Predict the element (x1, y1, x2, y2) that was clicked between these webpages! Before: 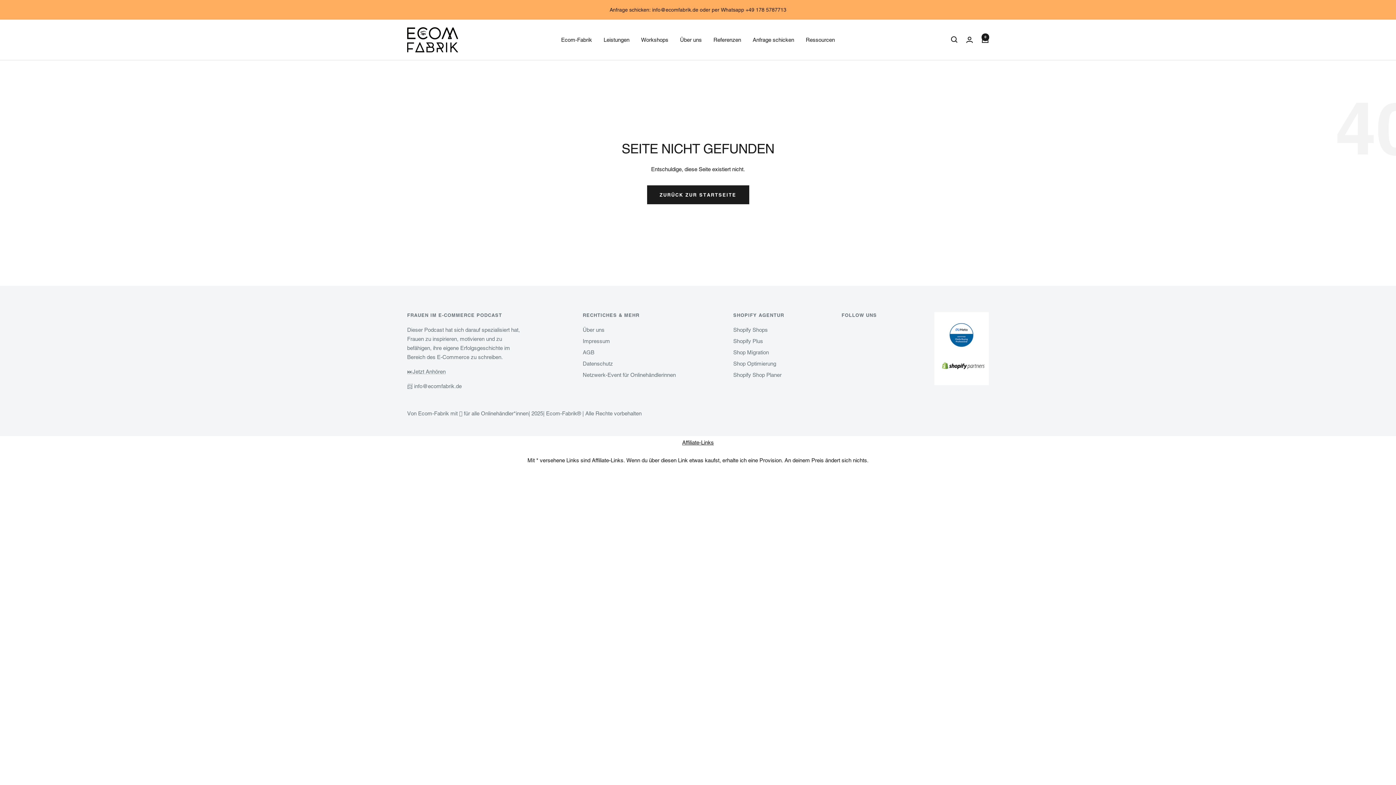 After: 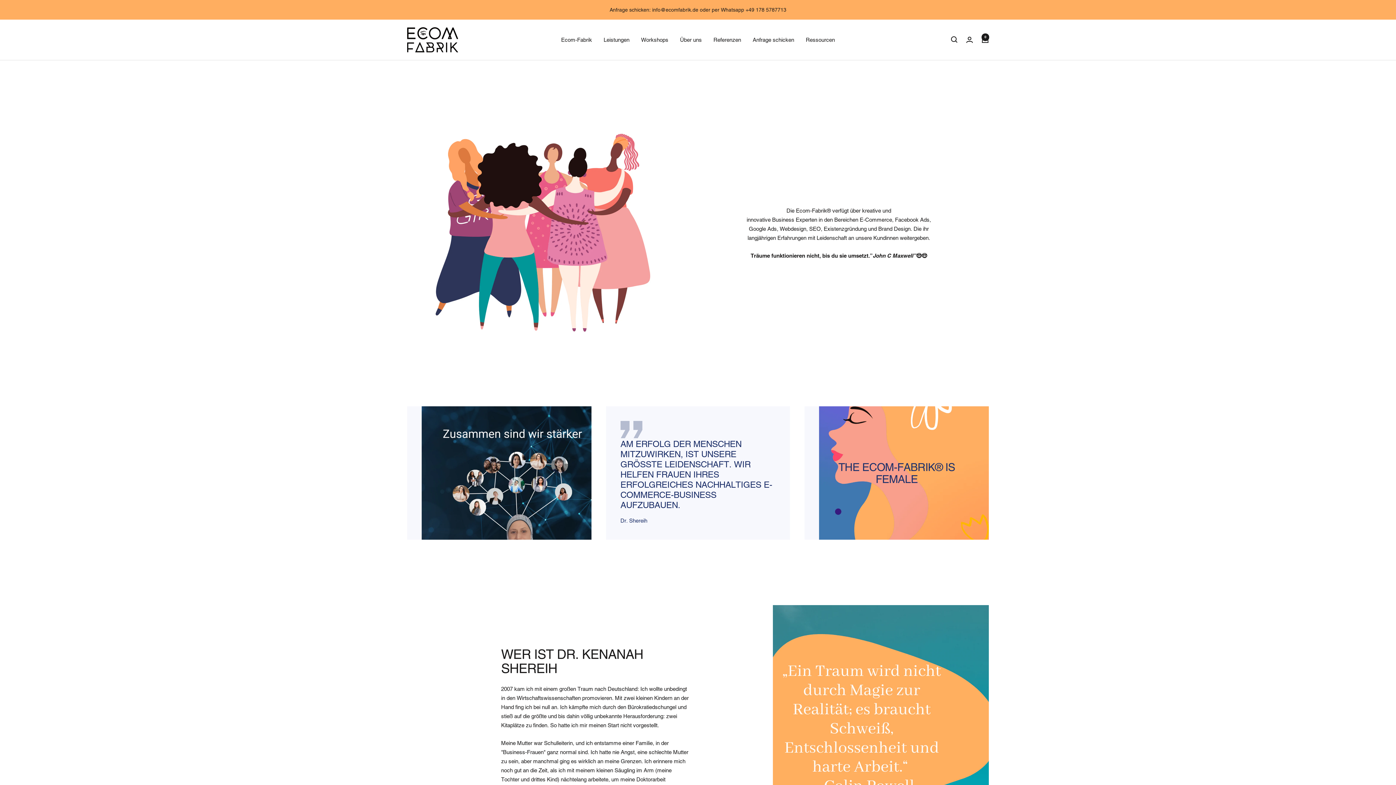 Action: label: Über uns bbox: (680, 35, 702, 44)